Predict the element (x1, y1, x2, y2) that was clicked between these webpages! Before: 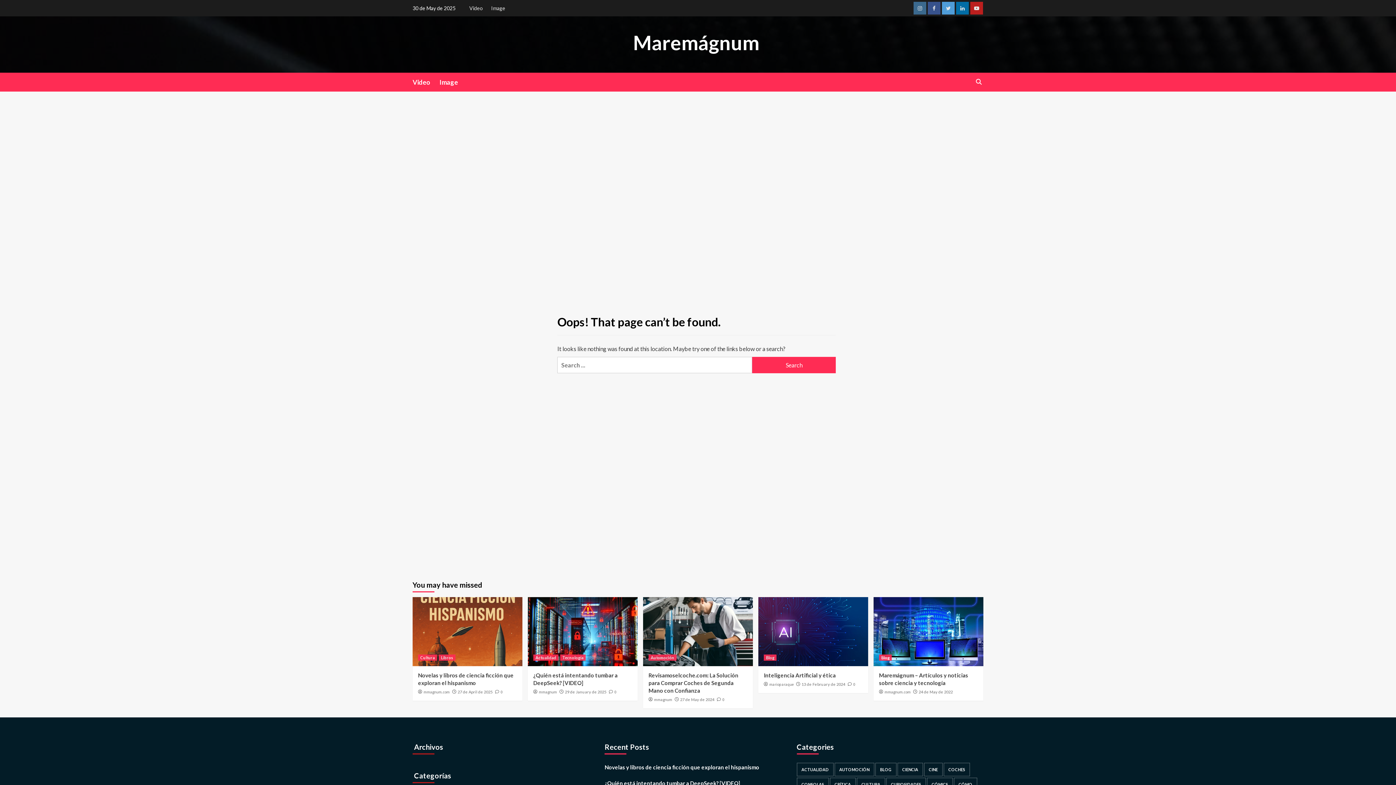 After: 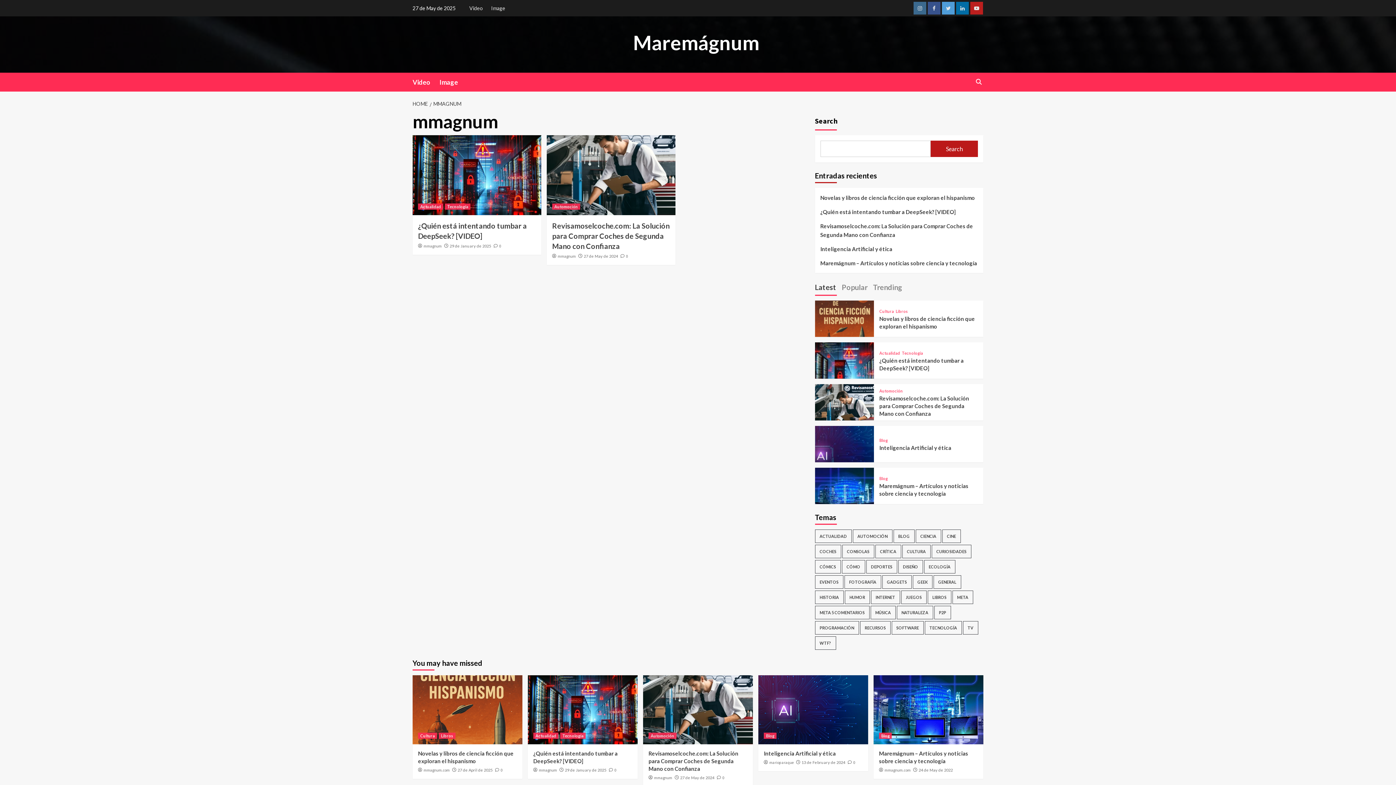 Action: label: mmagnum bbox: (654, 697, 672, 702)